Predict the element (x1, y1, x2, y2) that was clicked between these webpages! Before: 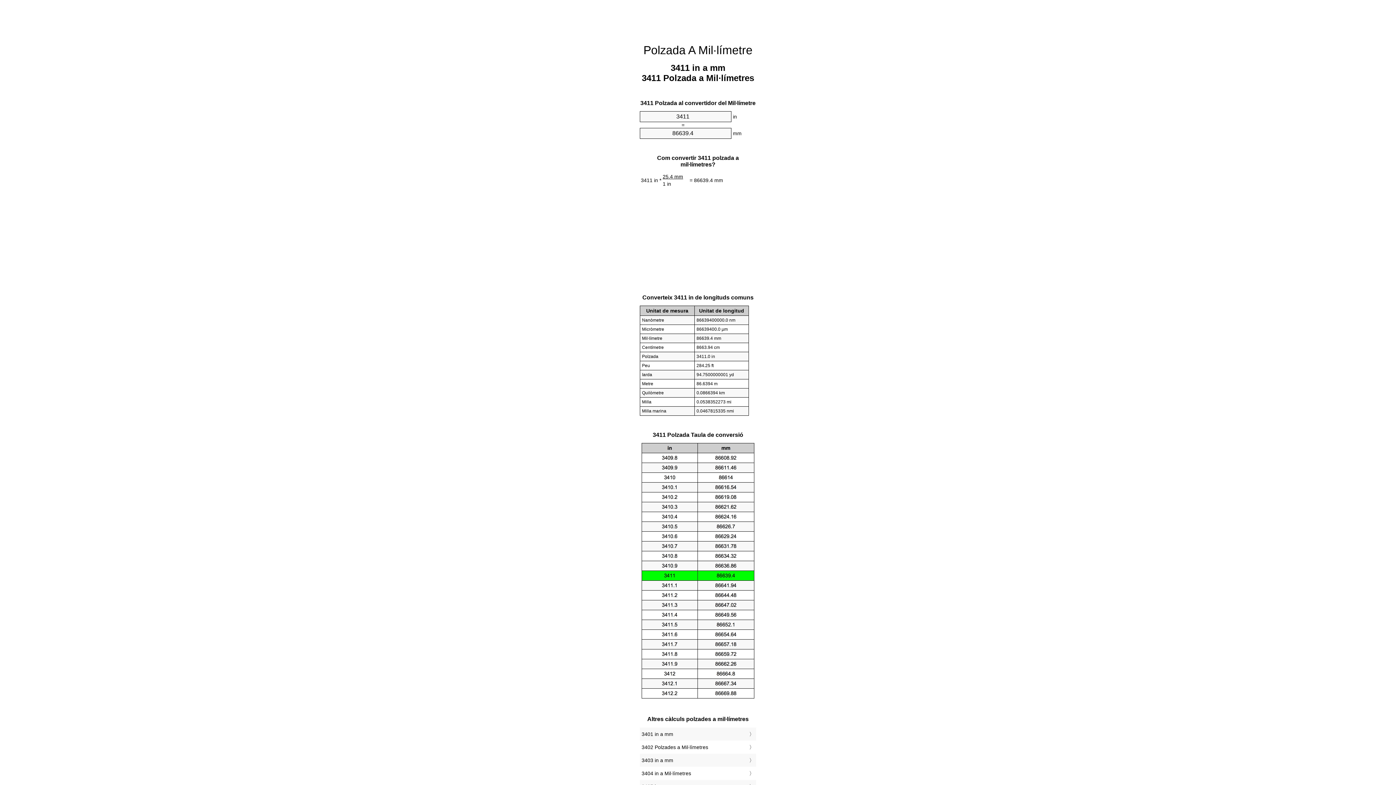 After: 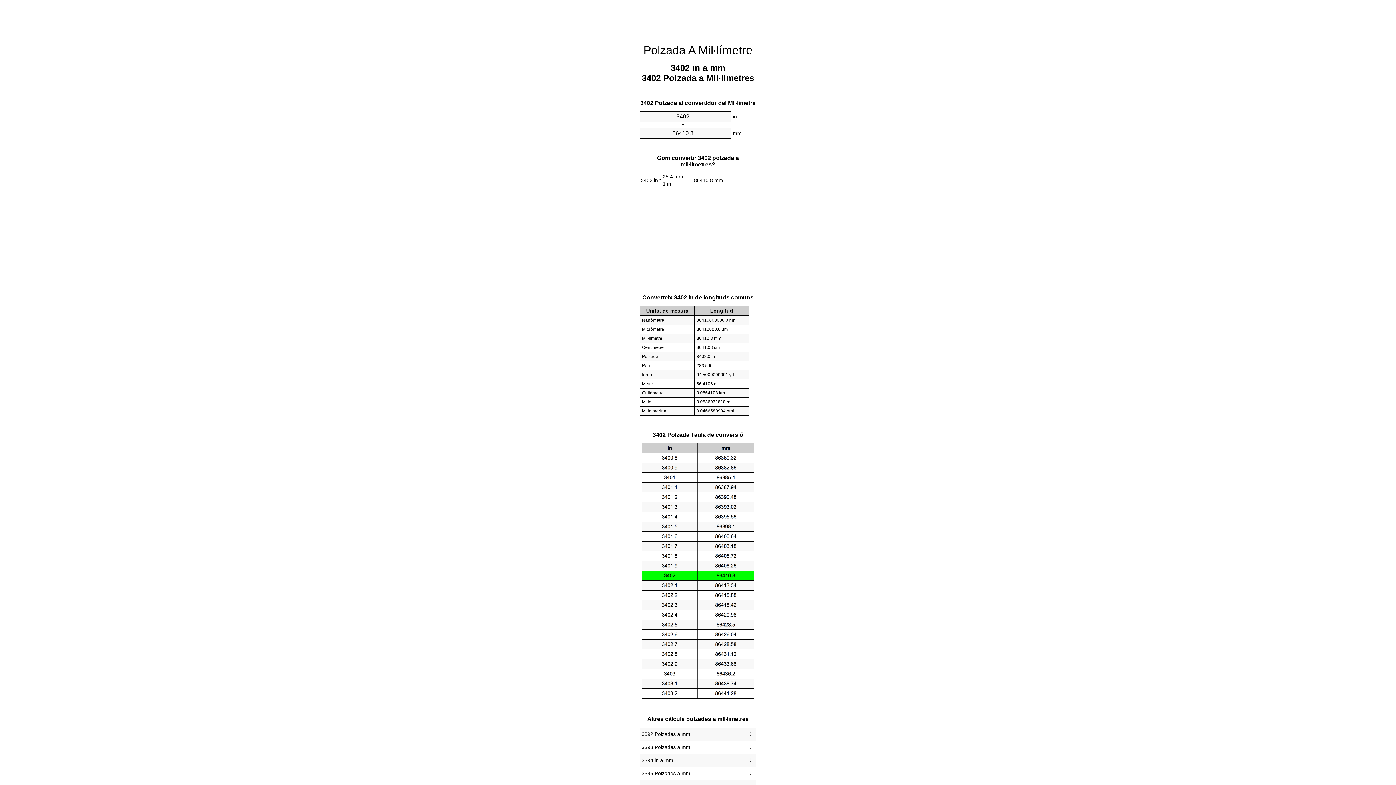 Action: bbox: (641, 743, 754, 752) label: 3402 Polzades a Mil·límetres